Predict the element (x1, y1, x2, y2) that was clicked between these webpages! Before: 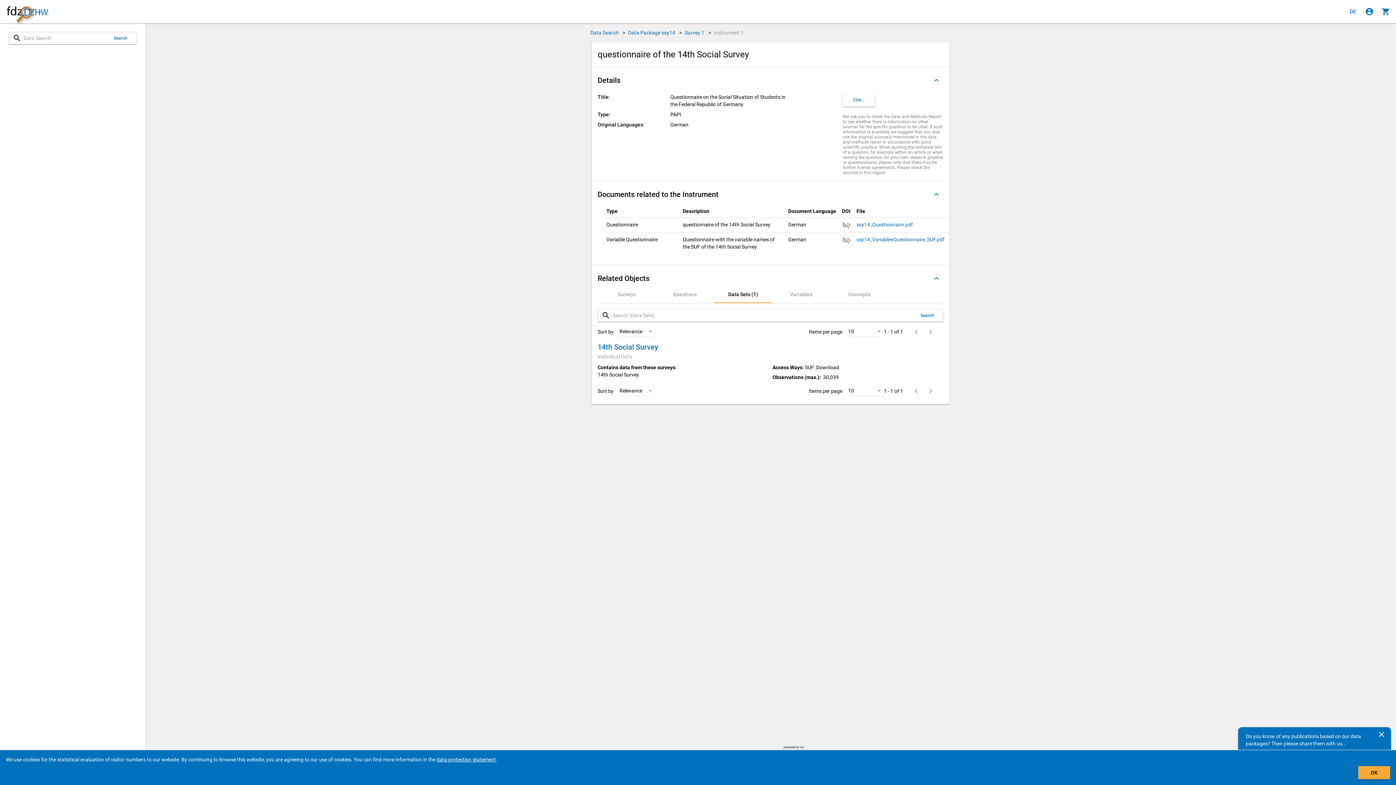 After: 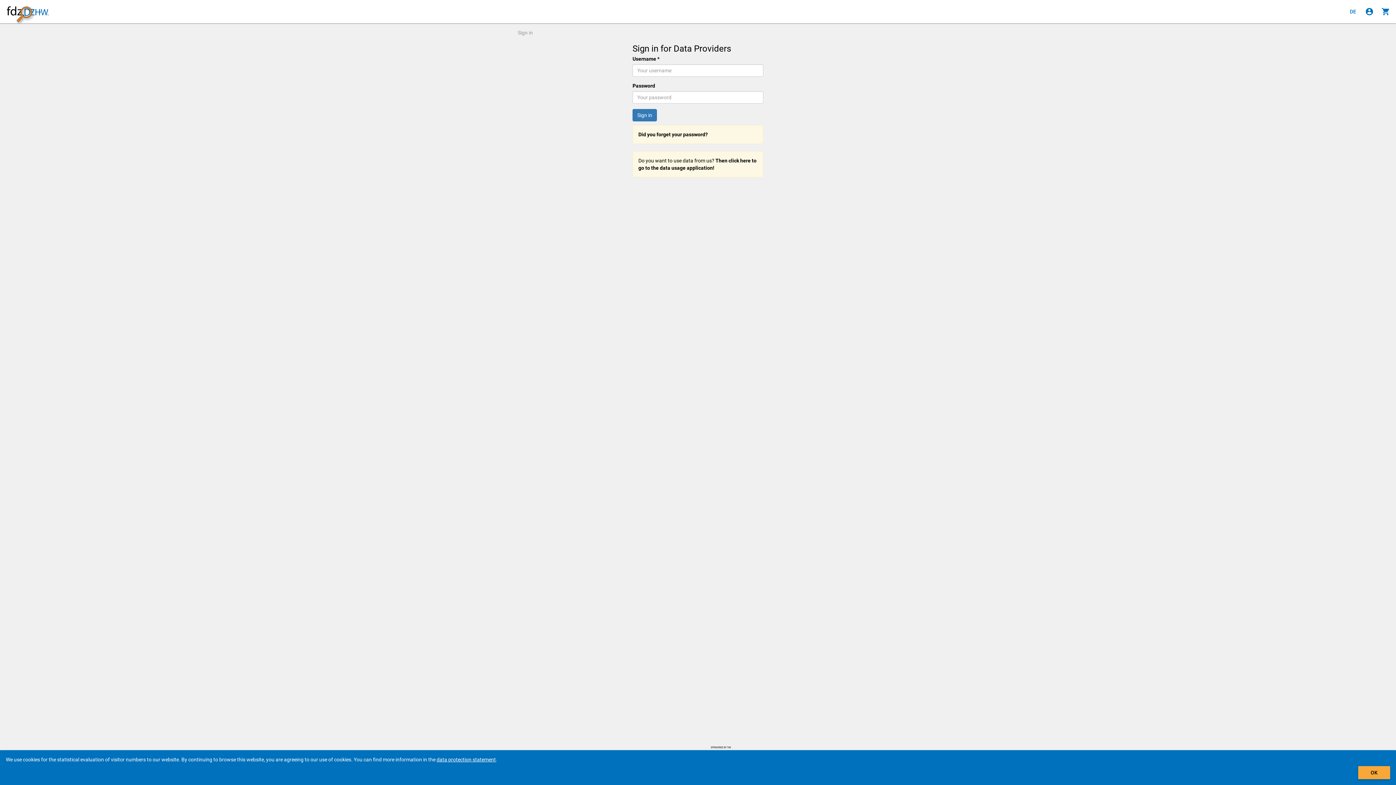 Action: label: Click to sign in bbox: (1362, 4, 1377, 18)